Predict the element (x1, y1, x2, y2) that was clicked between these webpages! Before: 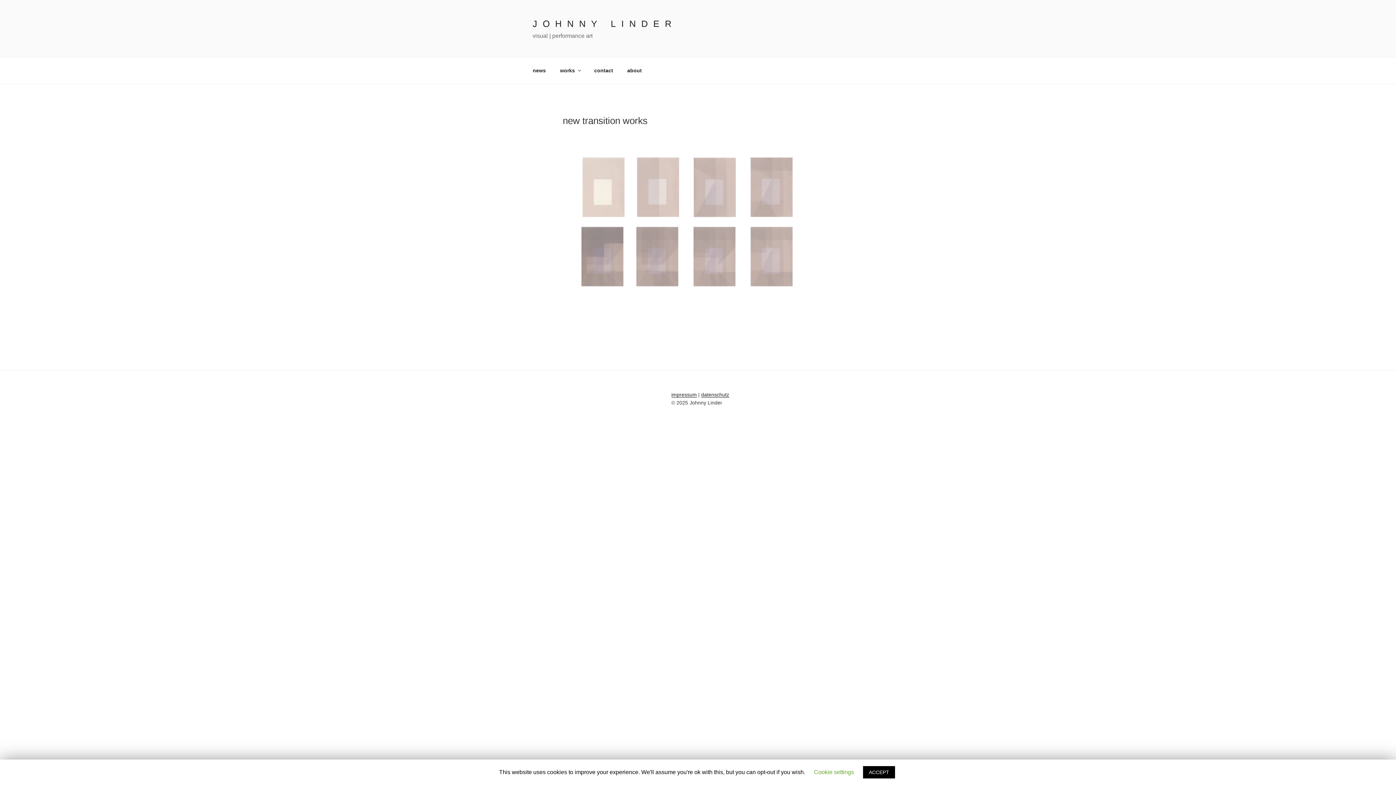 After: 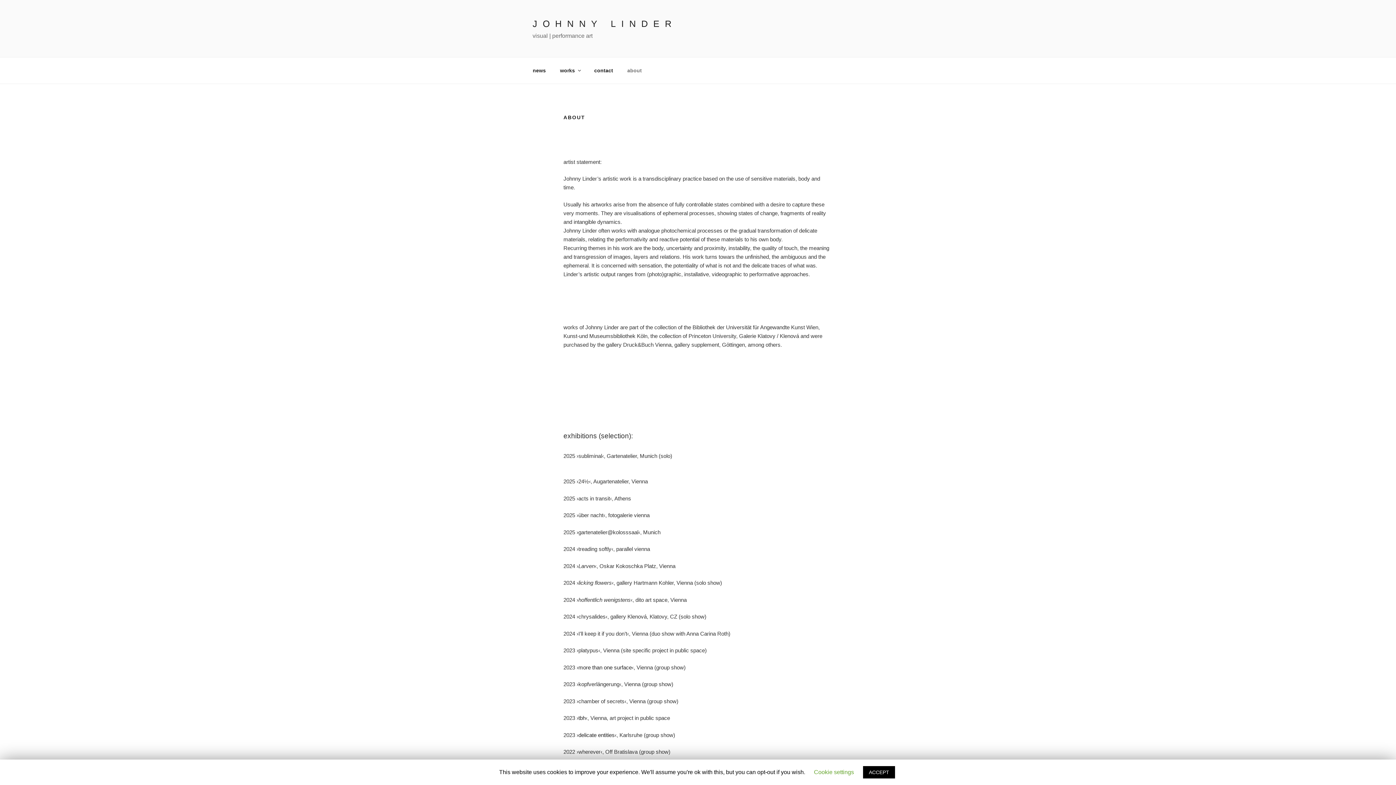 Action: label: about bbox: (621, 61, 648, 79)